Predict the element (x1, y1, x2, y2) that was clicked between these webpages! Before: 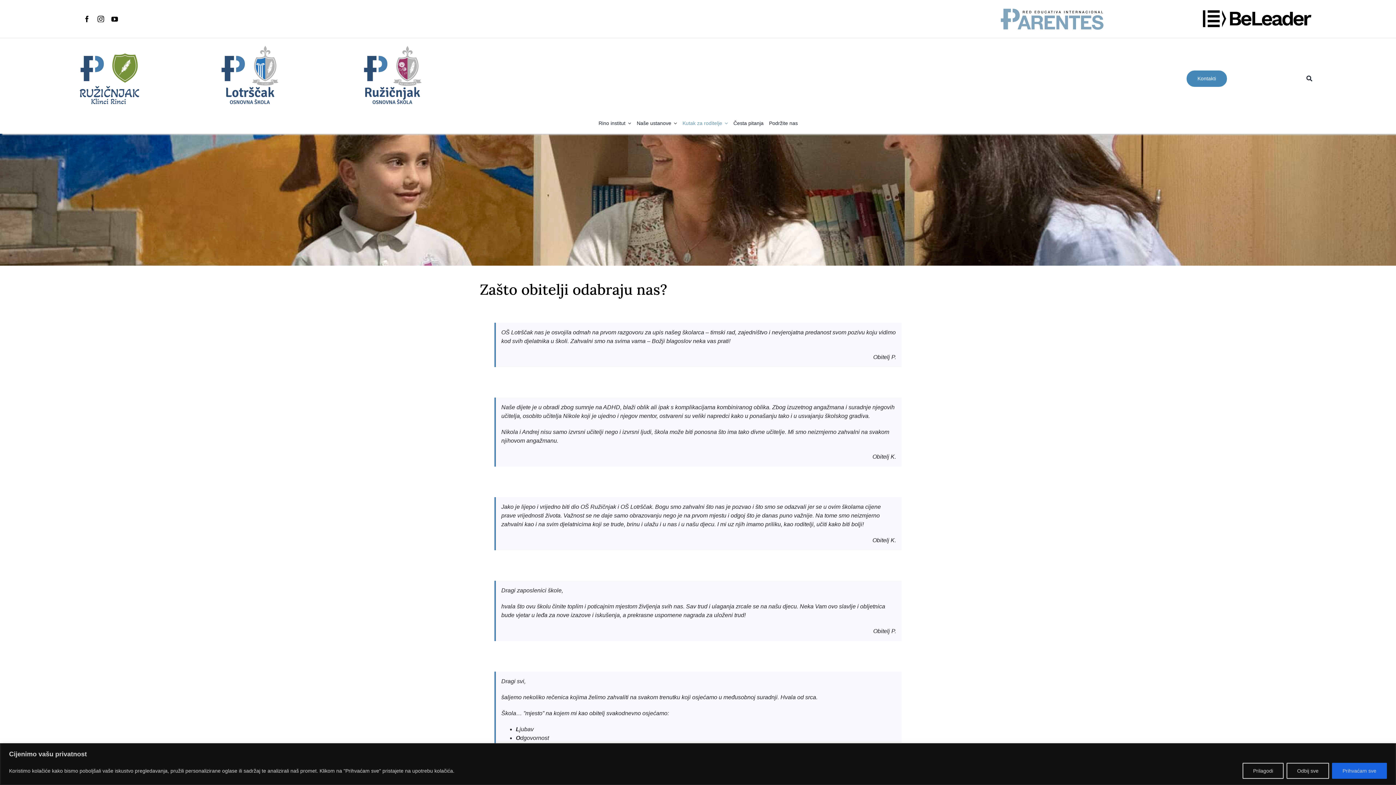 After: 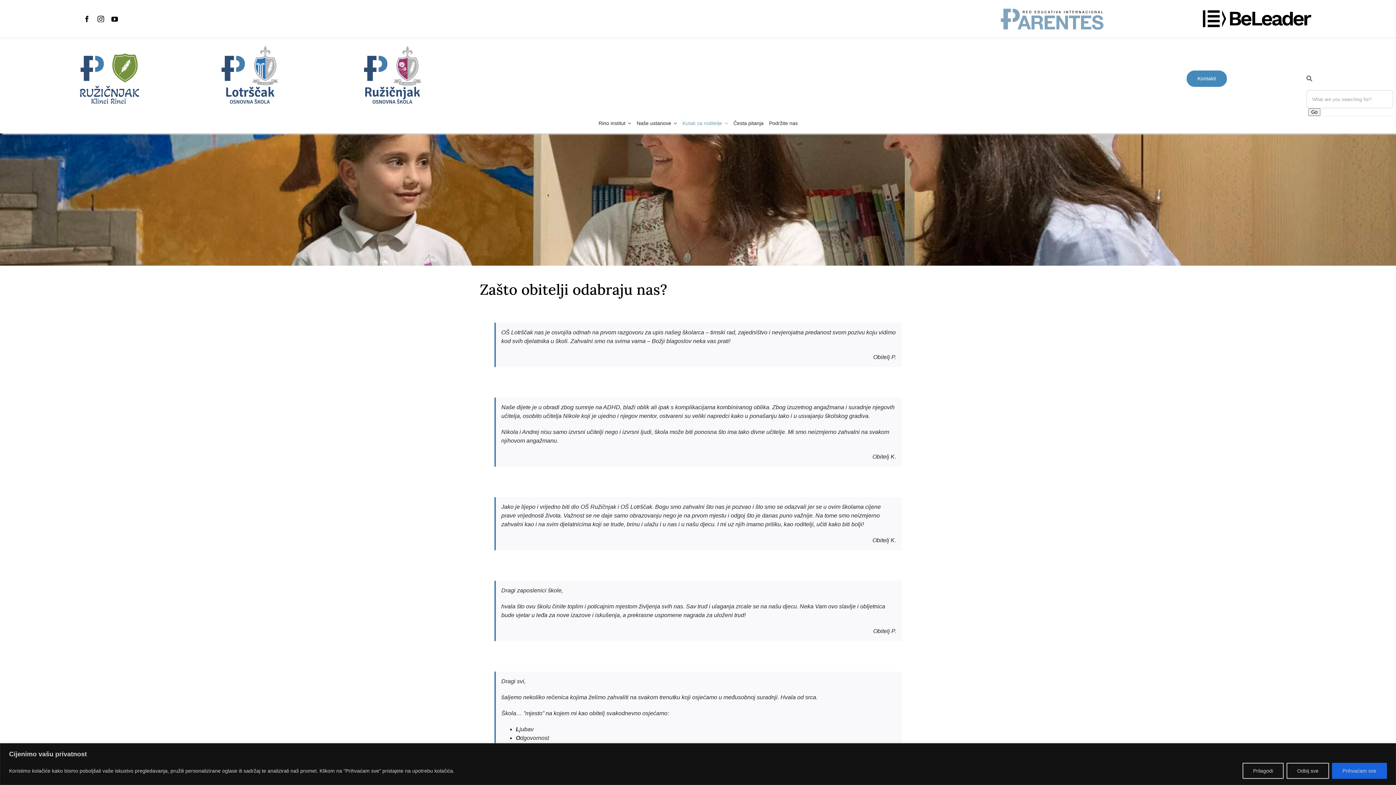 Action: label: Buscar bbox: (1306, 66, 1312, 90)